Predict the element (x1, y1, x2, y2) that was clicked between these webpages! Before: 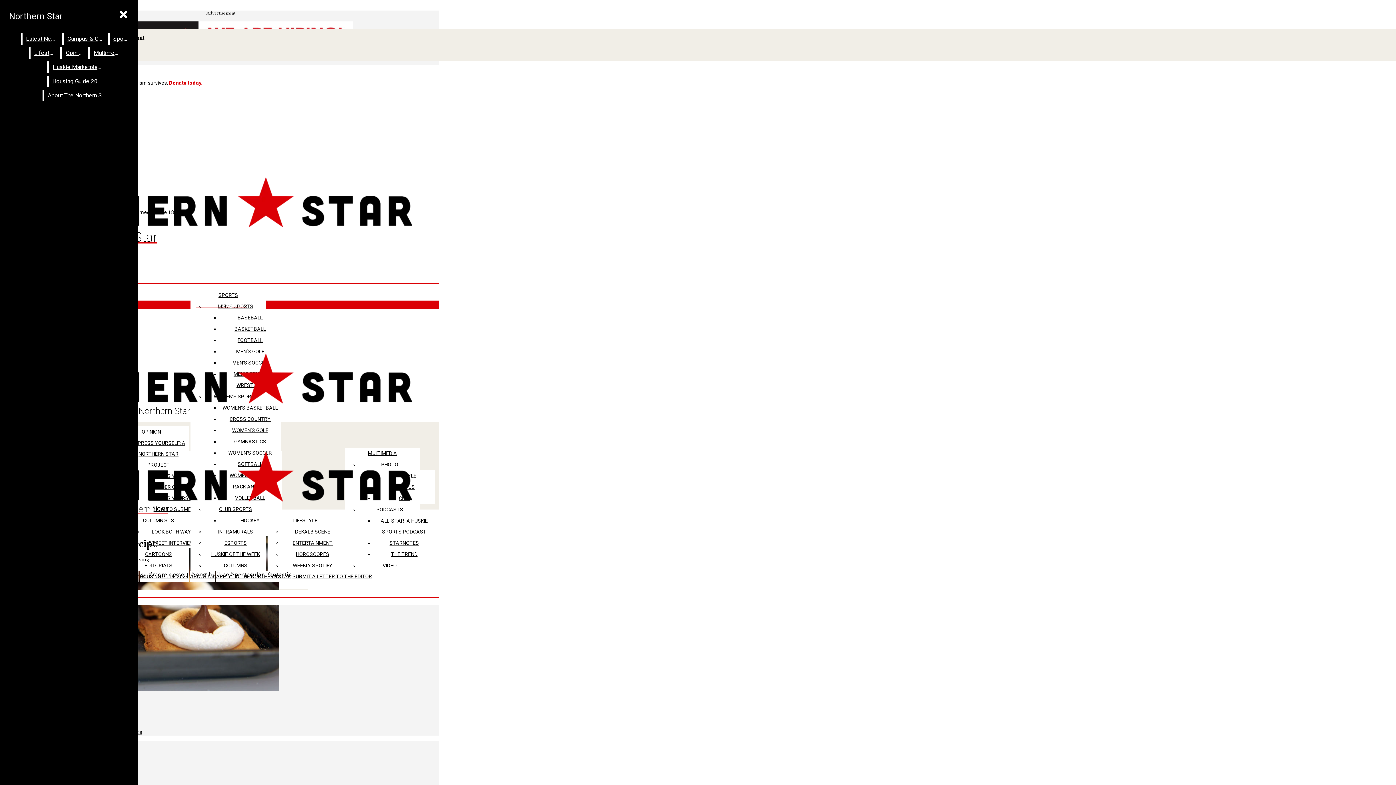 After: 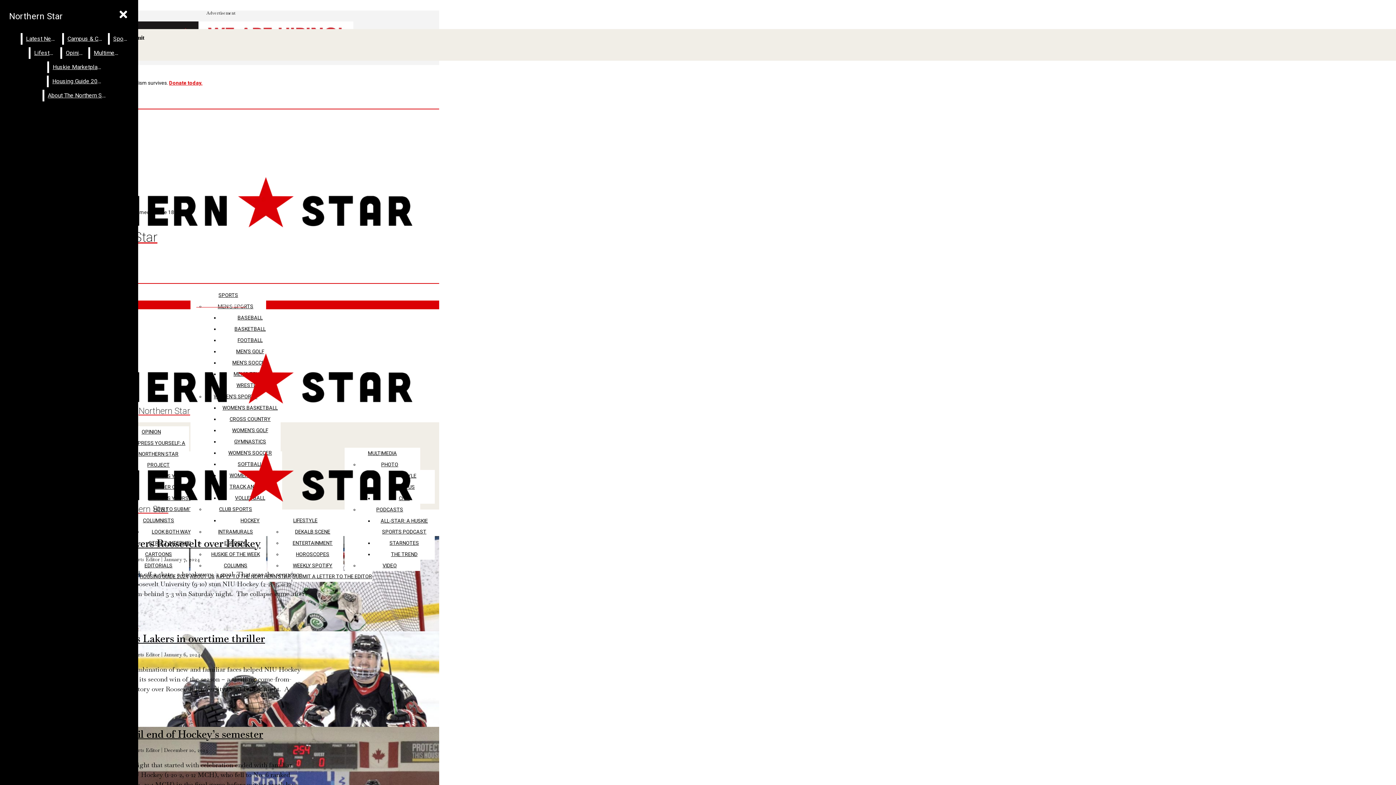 Action: label: CLUB SPORTS bbox: (219, 506, 252, 512)